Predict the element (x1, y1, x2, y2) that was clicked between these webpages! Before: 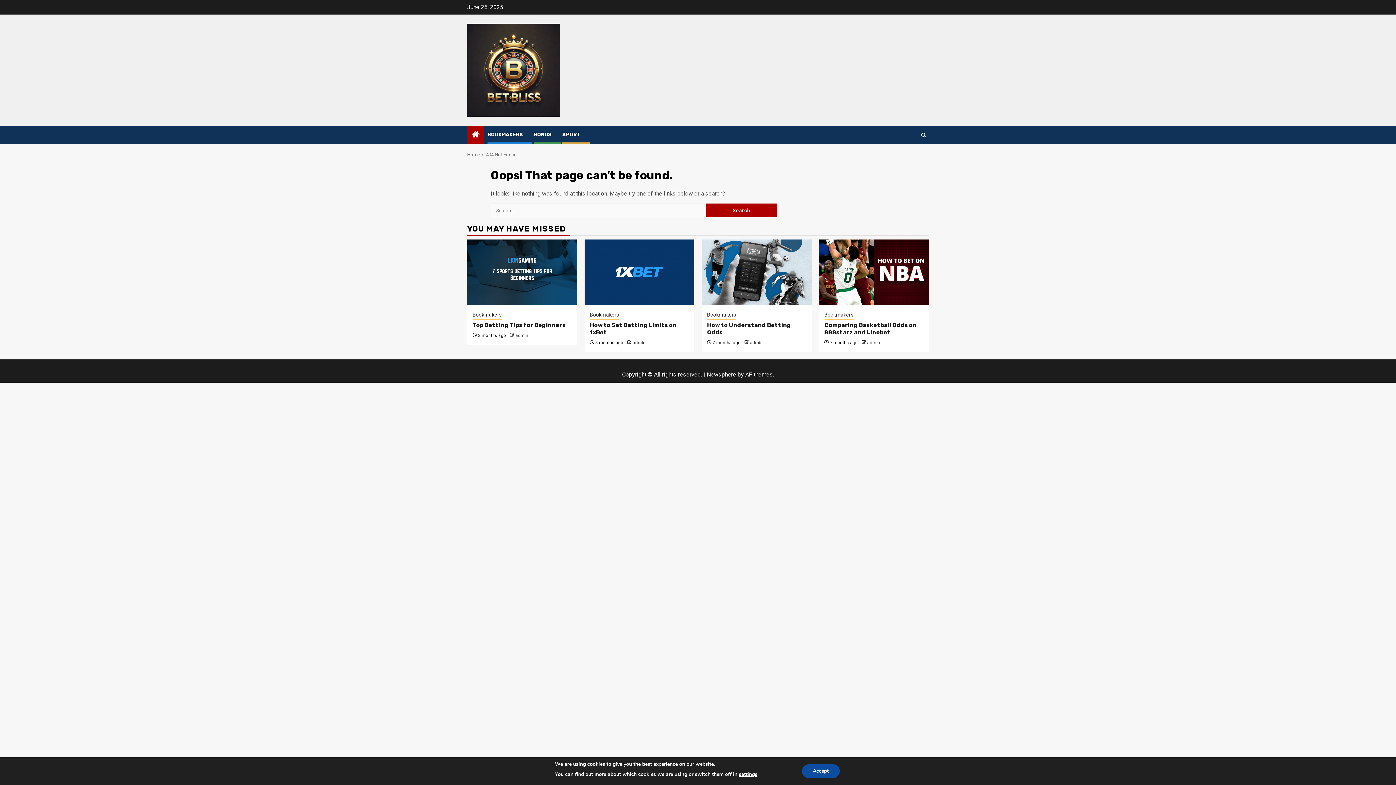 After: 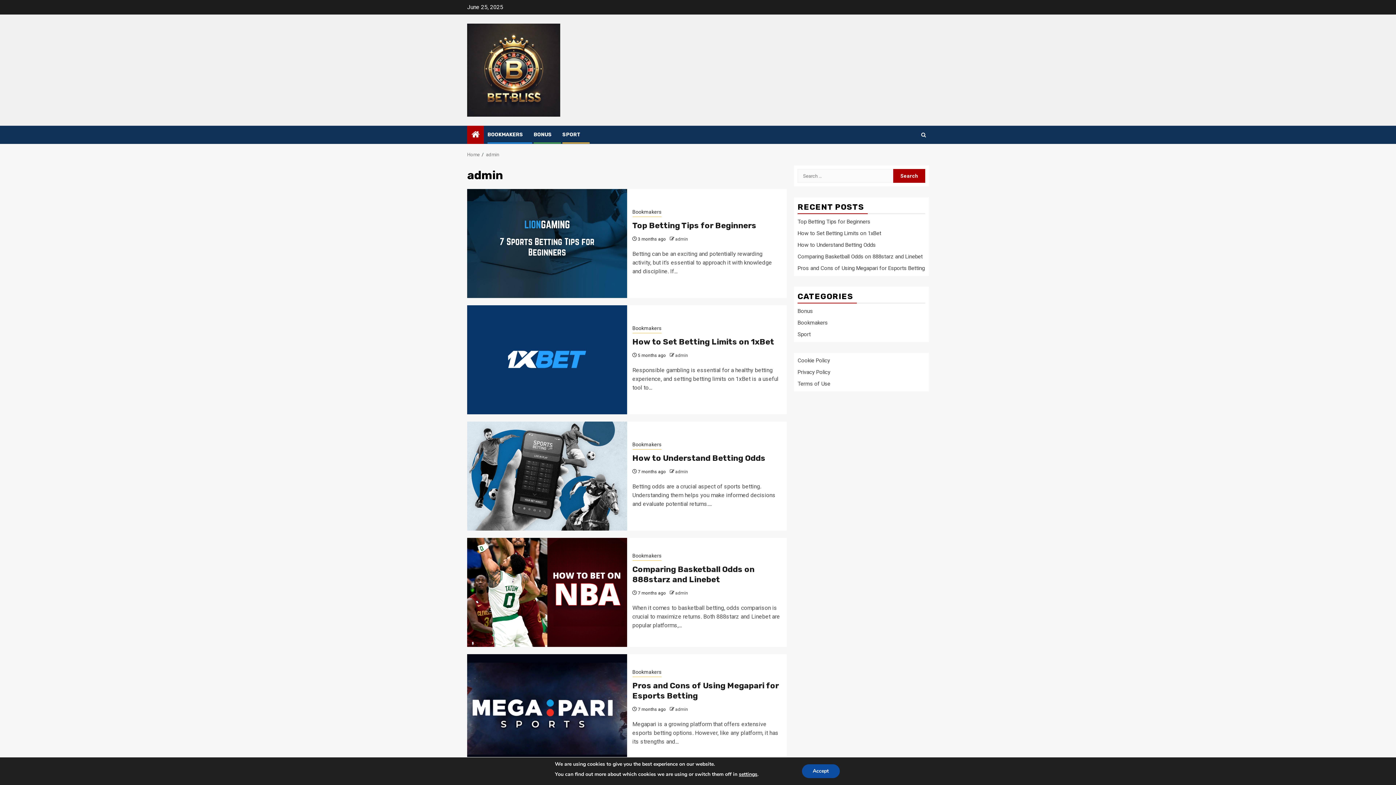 Action: label: admin bbox: (750, 340, 762, 345)